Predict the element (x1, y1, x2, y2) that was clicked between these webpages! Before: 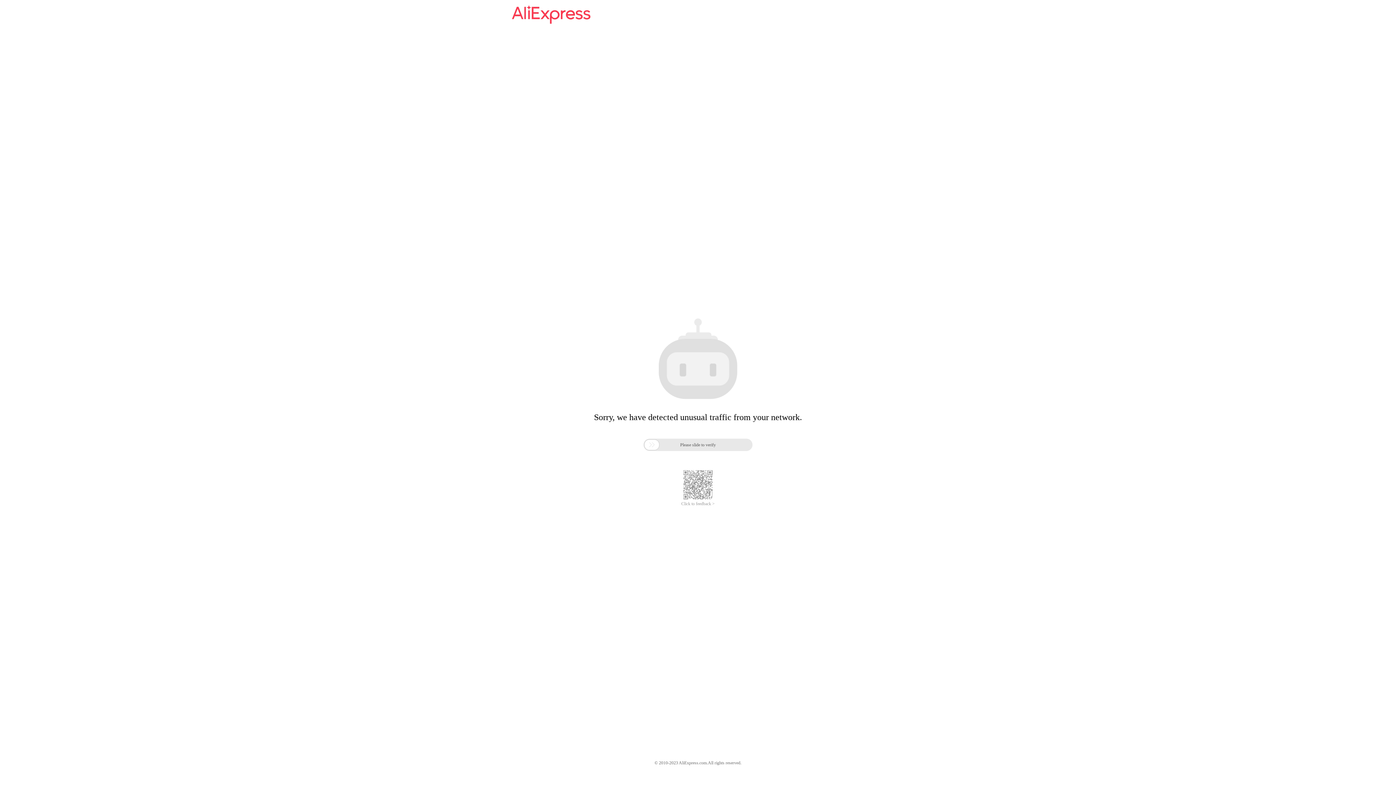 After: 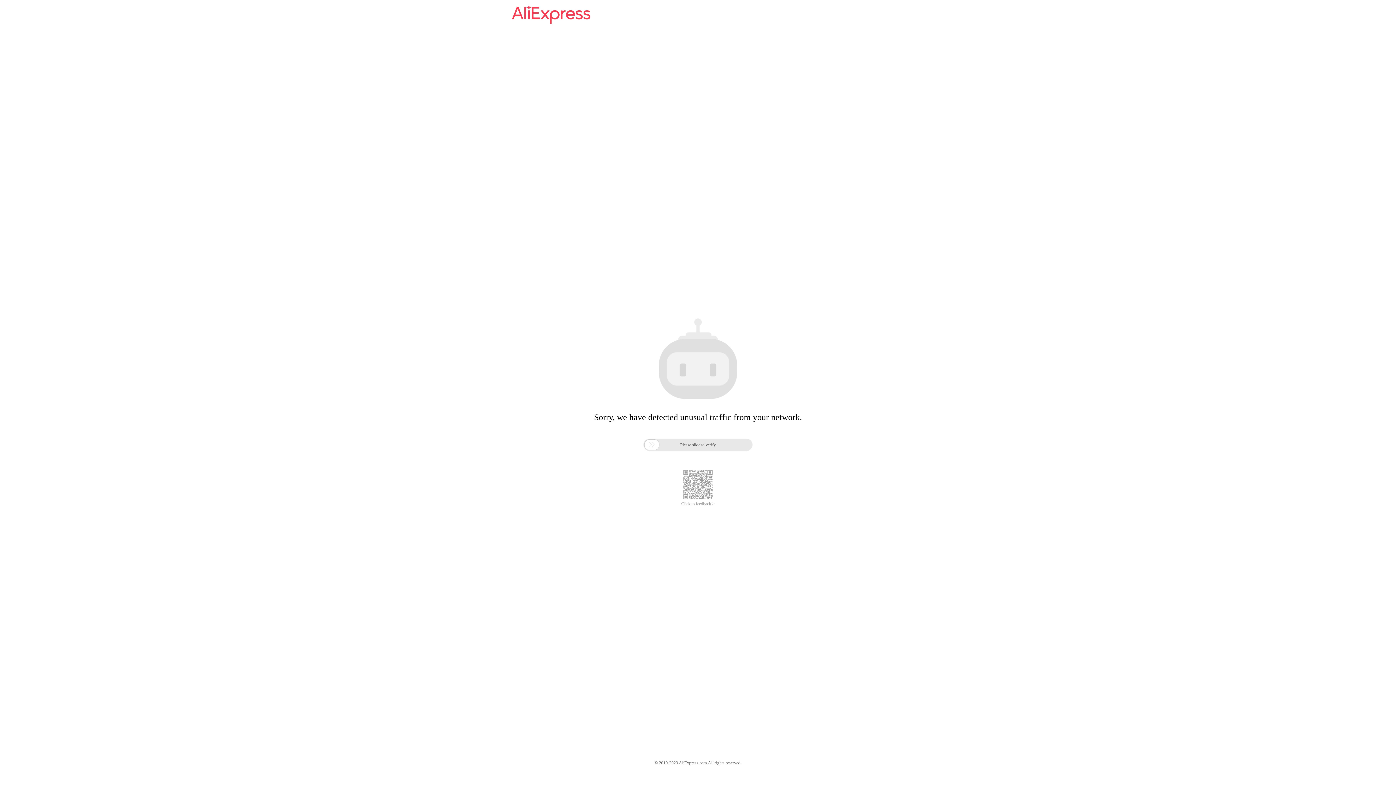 Action: bbox: (512, 16, 590, 25)